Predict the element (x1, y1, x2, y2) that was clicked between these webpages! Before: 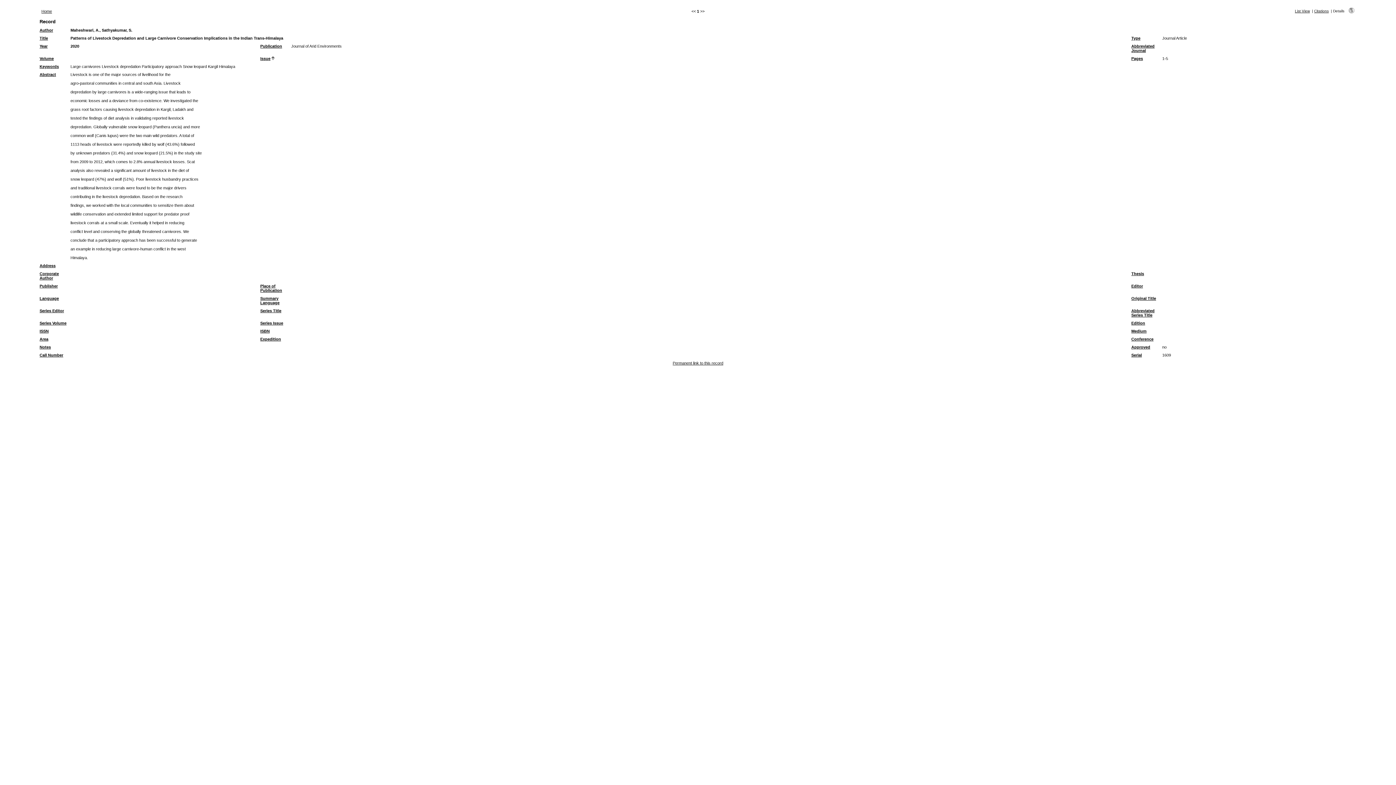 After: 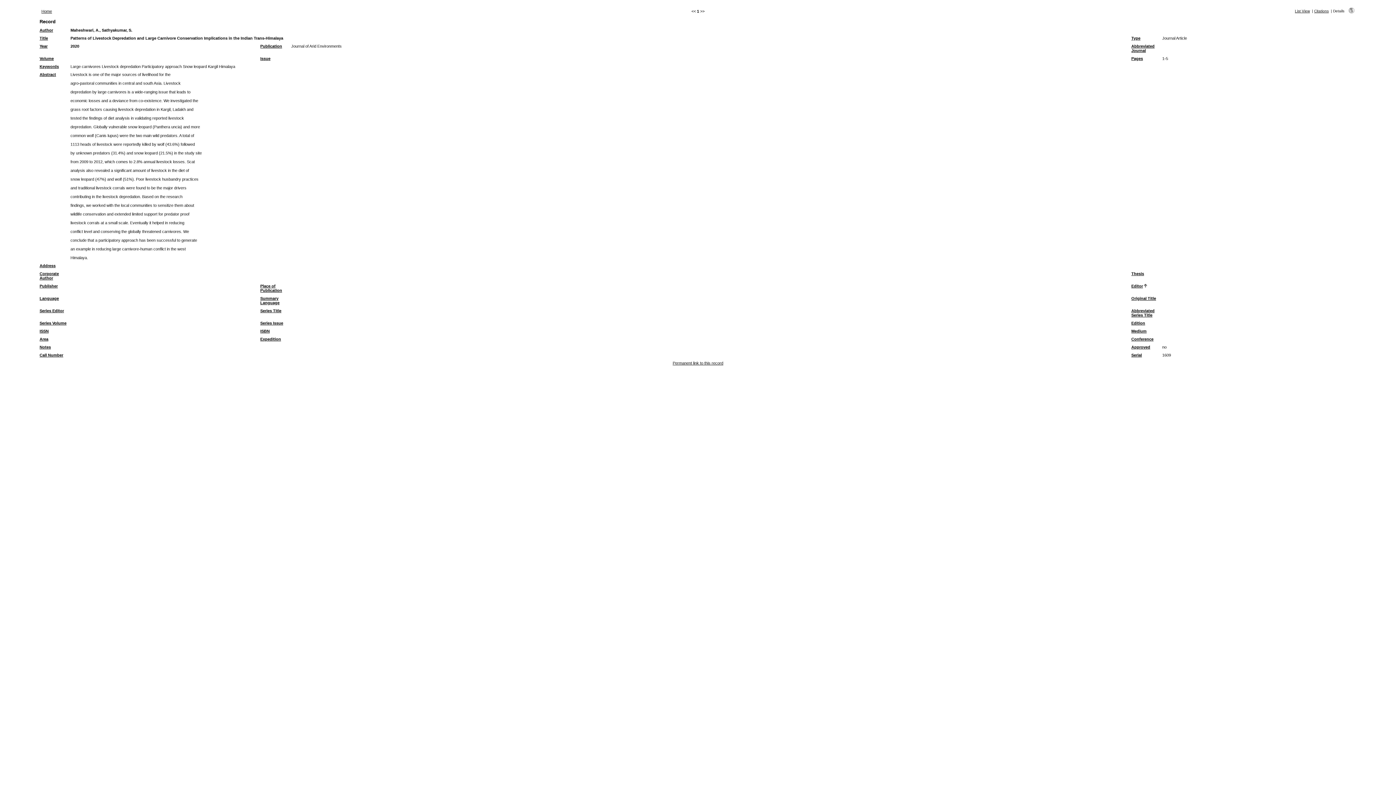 Action: bbox: (1131, 284, 1143, 288) label: Editor